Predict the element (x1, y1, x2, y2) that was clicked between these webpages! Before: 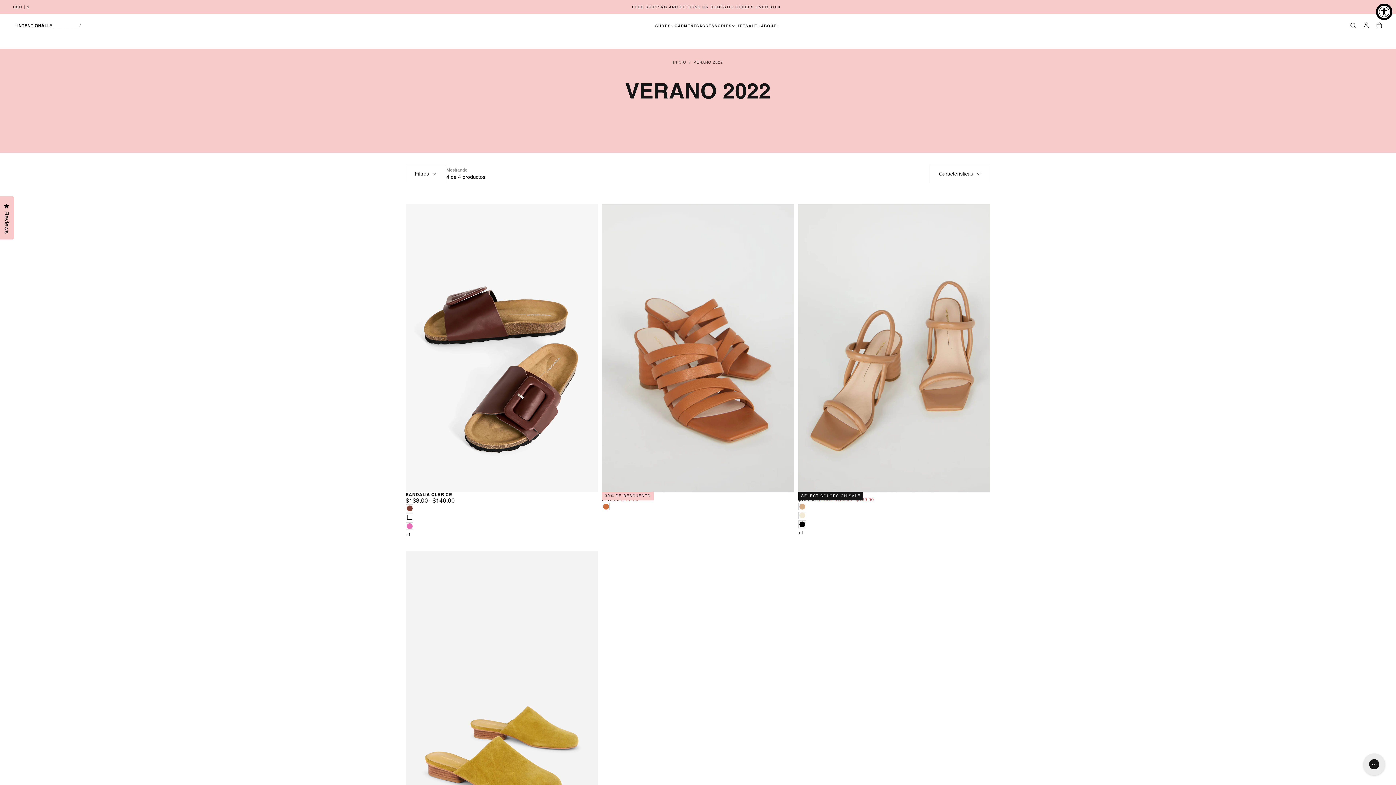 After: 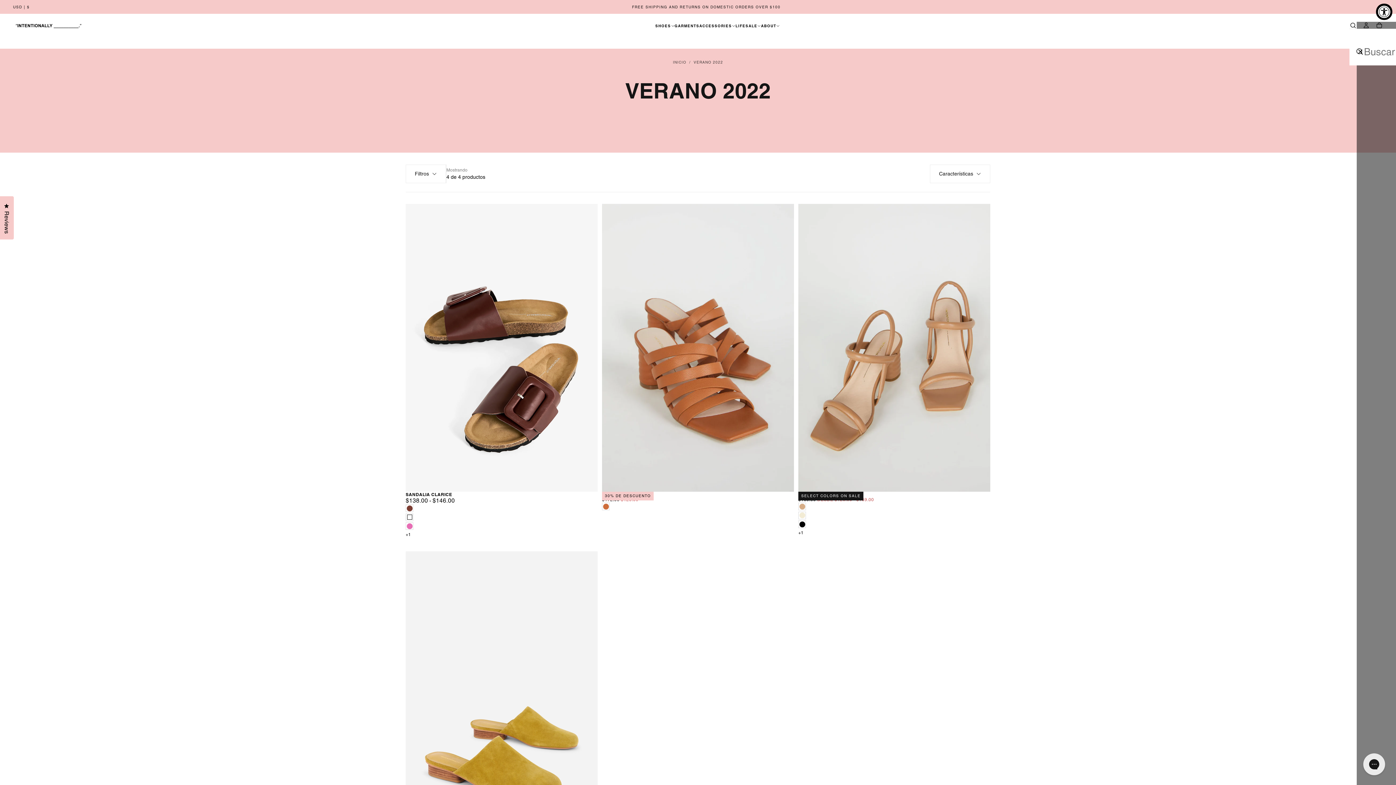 Action: label: Buscar bbox: (1349, 21, 1357, 30)